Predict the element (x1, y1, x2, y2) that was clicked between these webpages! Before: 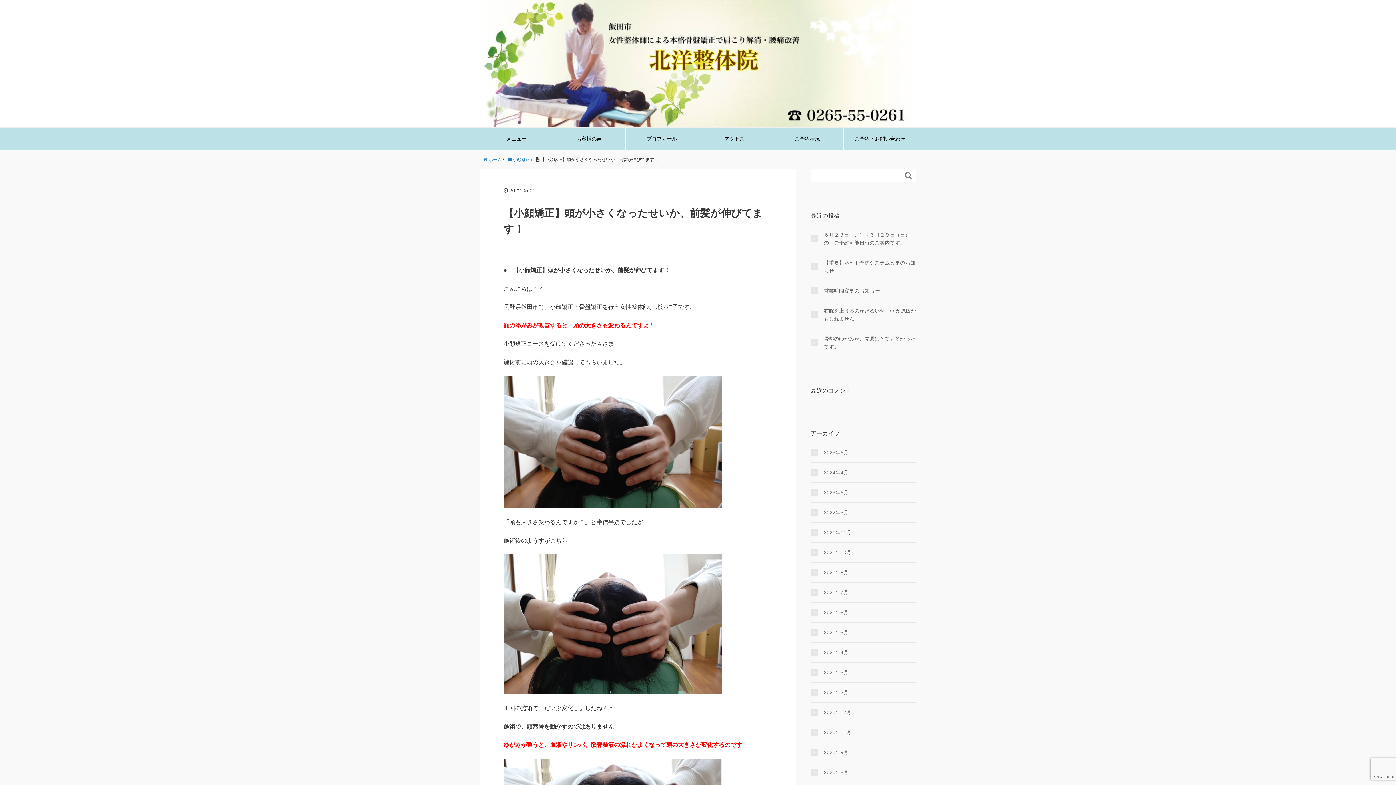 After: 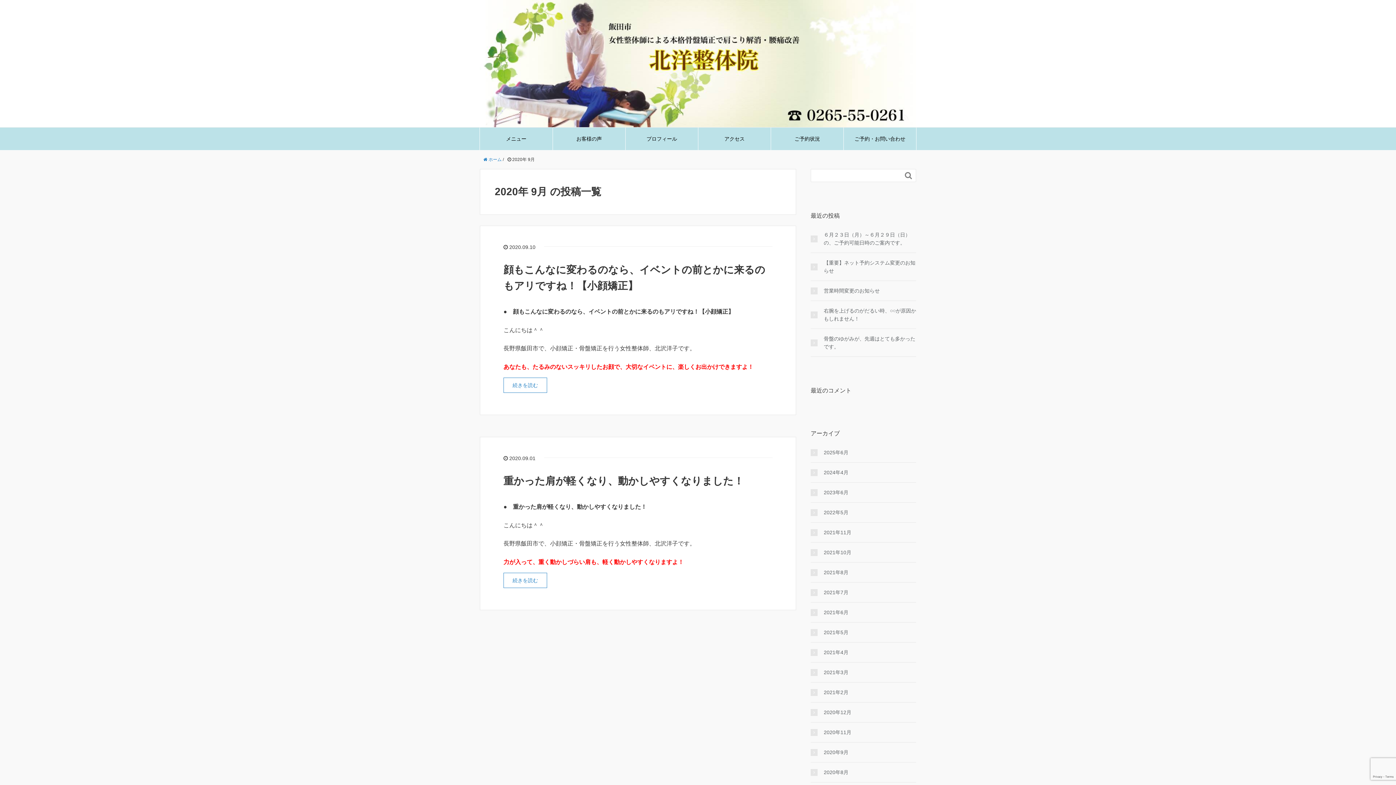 Action: bbox: (810, 748, 916, 756) label: 2020年9月